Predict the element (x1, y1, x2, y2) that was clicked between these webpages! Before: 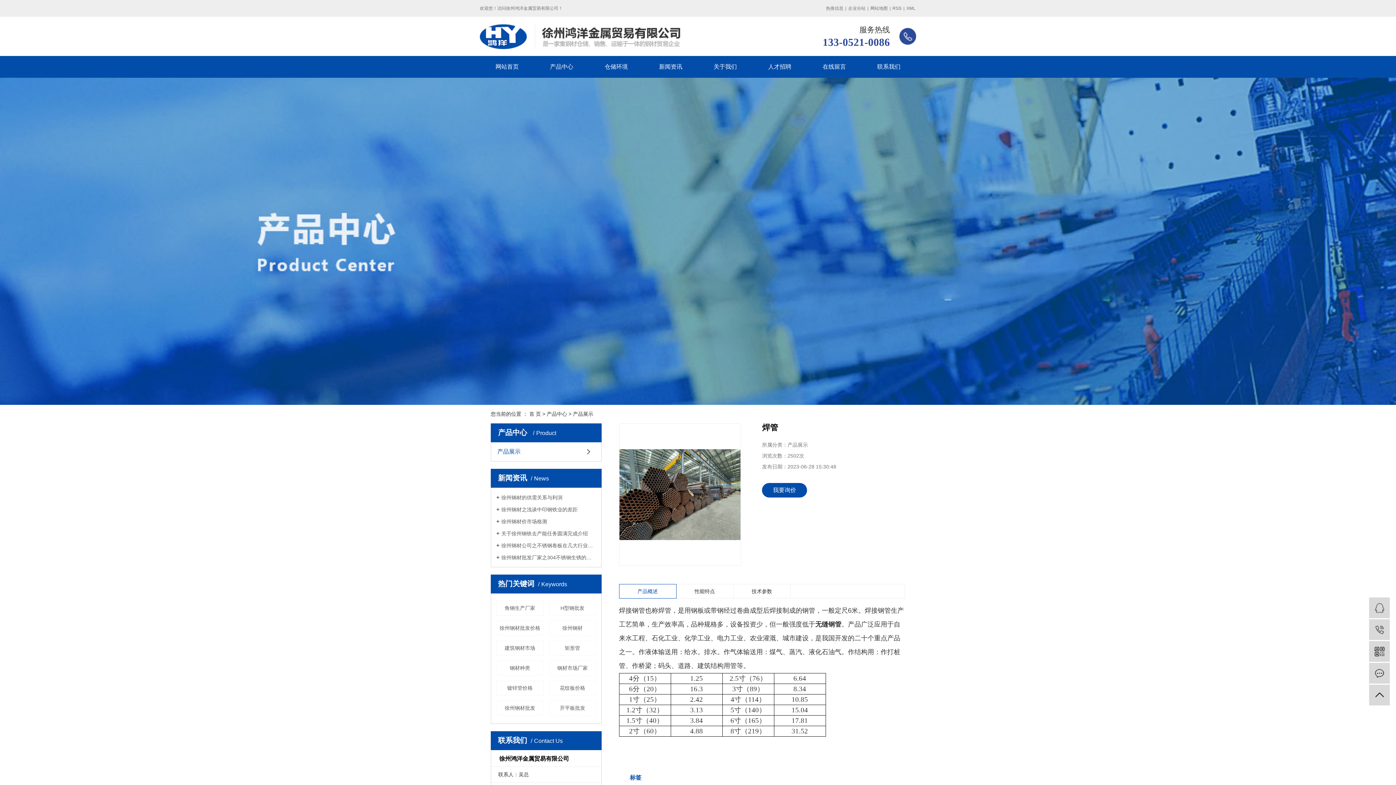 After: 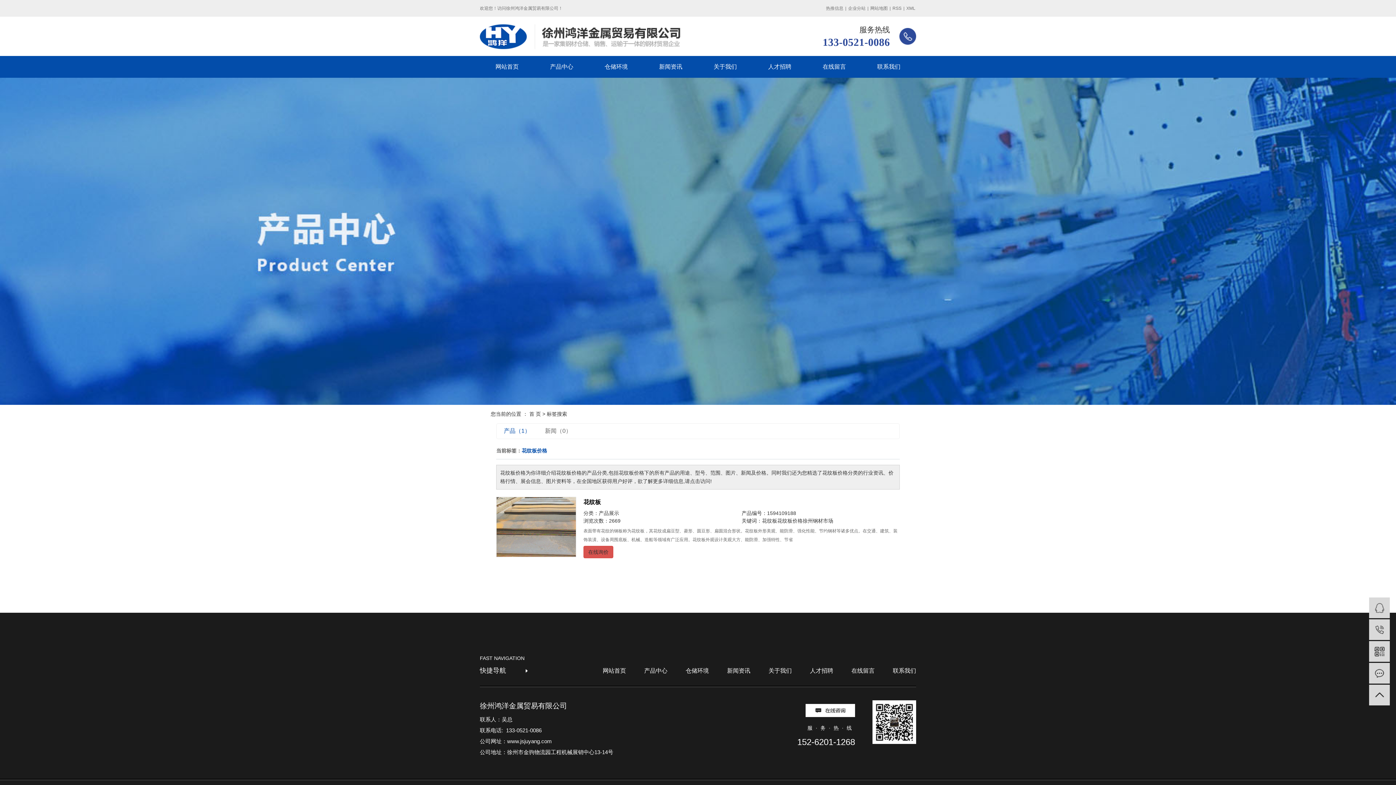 Action: label: 花纹板价格 bbox: (548, 681, 596, 696)